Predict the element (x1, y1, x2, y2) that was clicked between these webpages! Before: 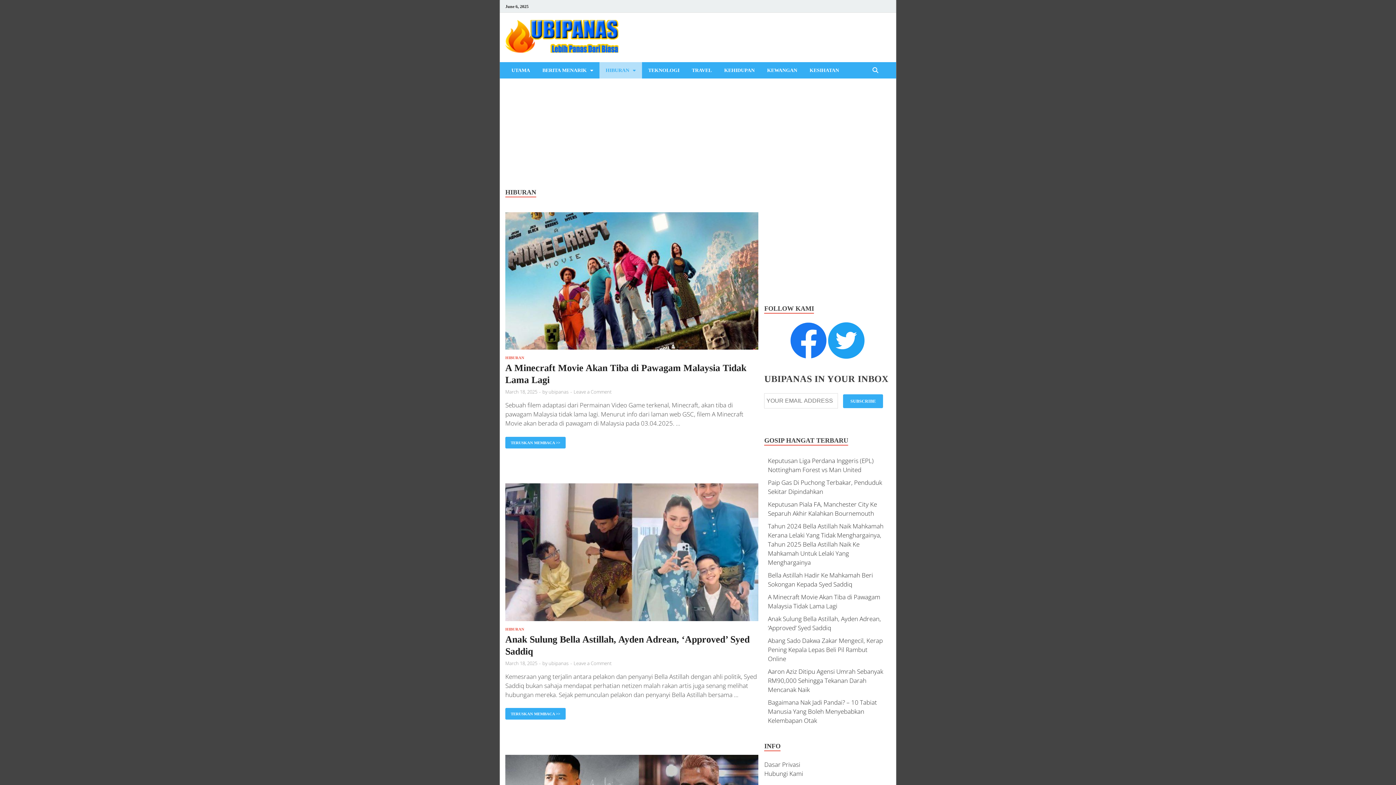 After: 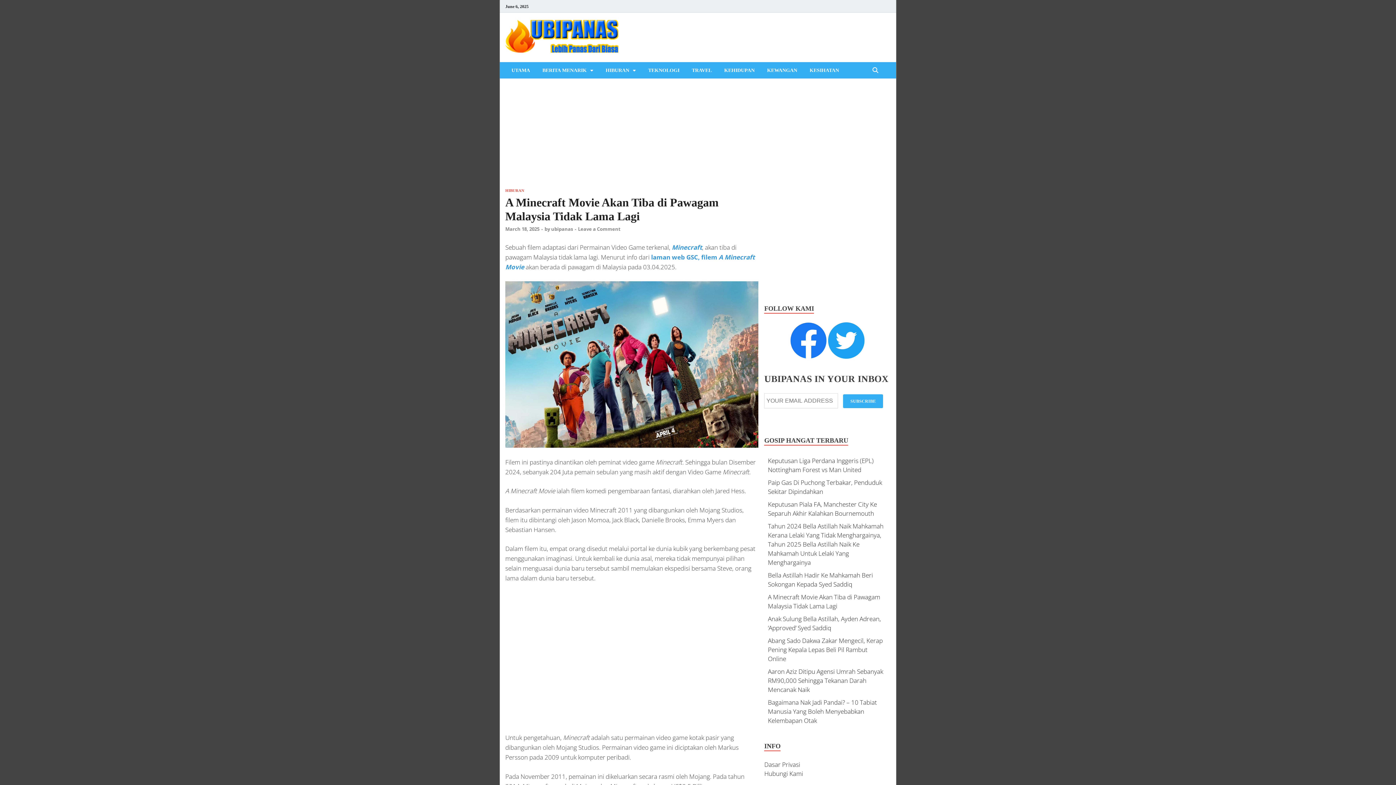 Action: label: March 18, 2025 bbox: (505, 388, 537, 395)